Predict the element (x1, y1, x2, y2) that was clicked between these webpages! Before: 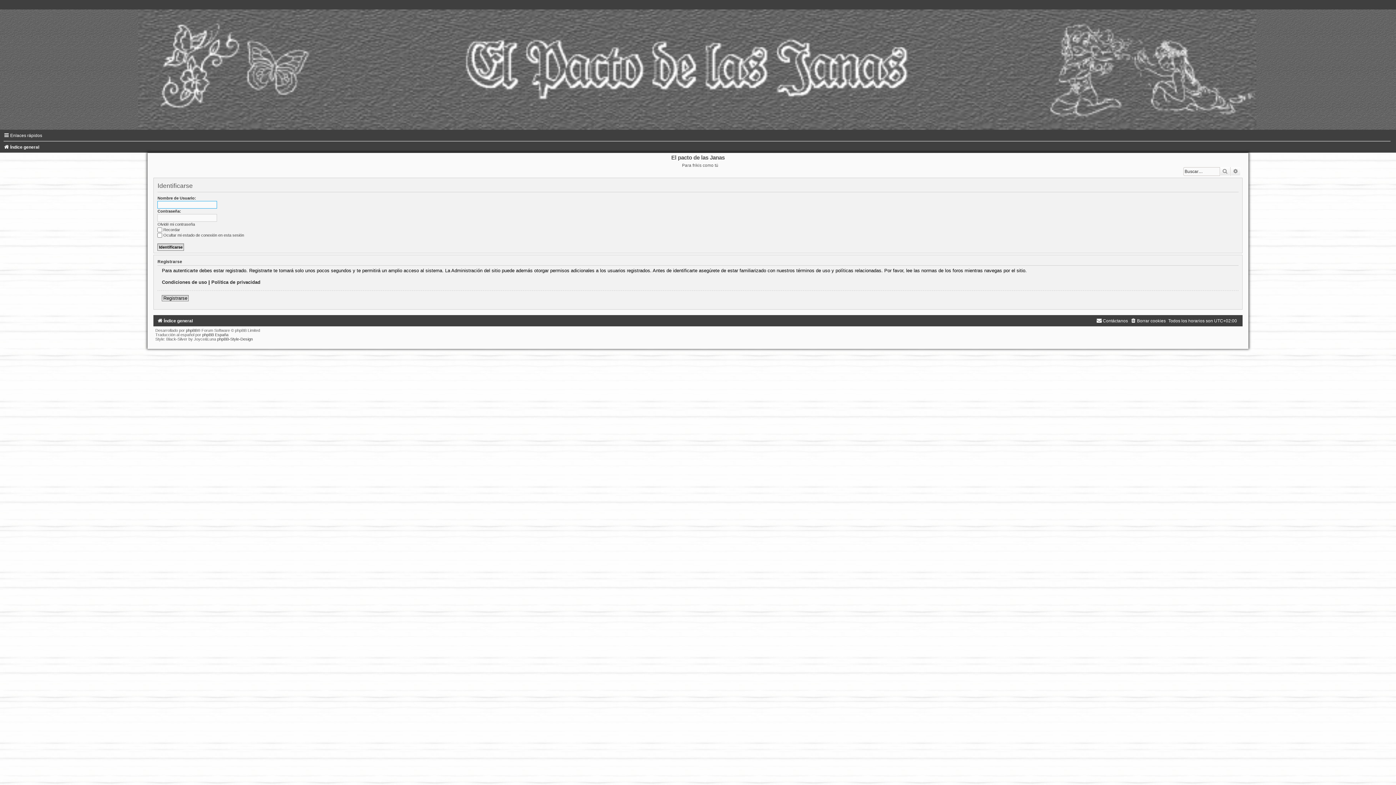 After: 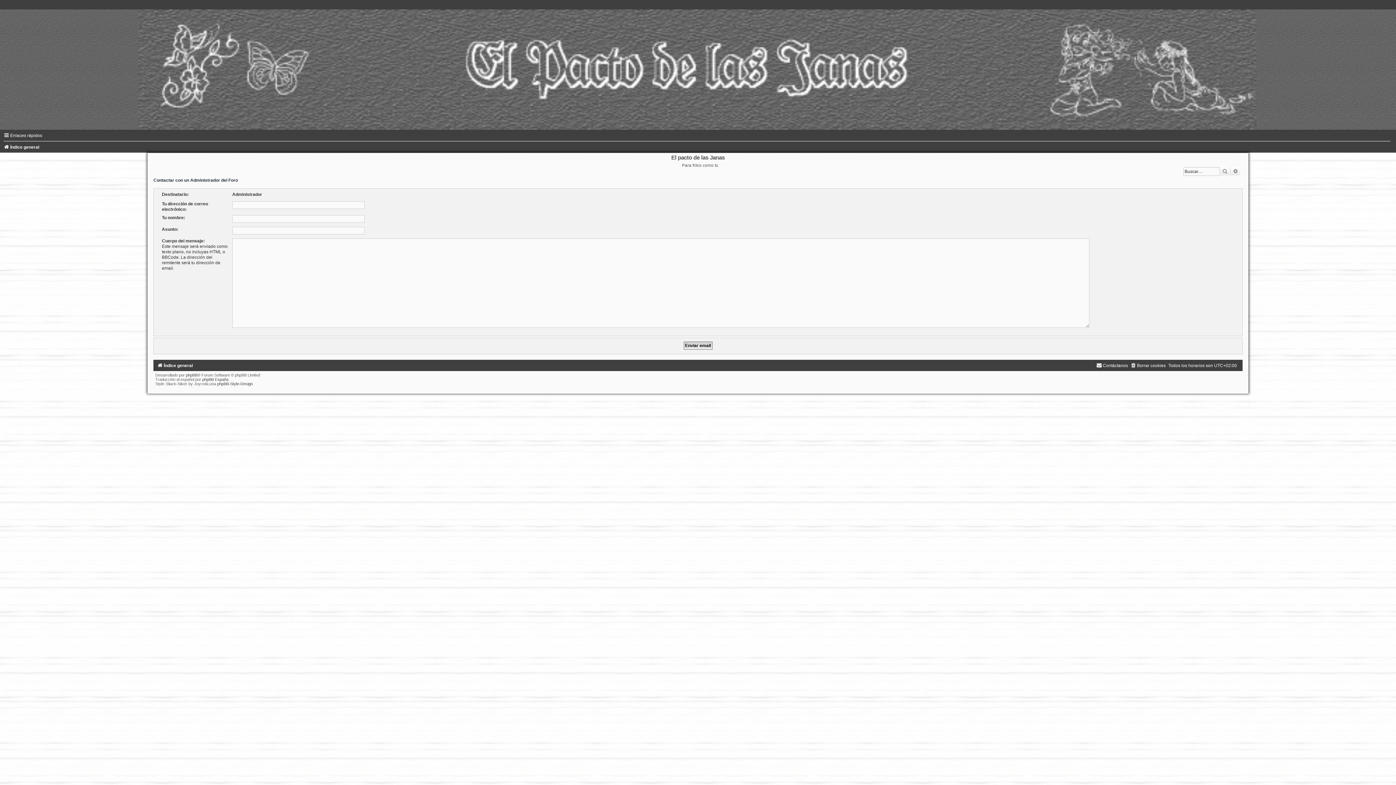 Action: bbox: (1096, 318, 1128, 323) label: Contáctanos